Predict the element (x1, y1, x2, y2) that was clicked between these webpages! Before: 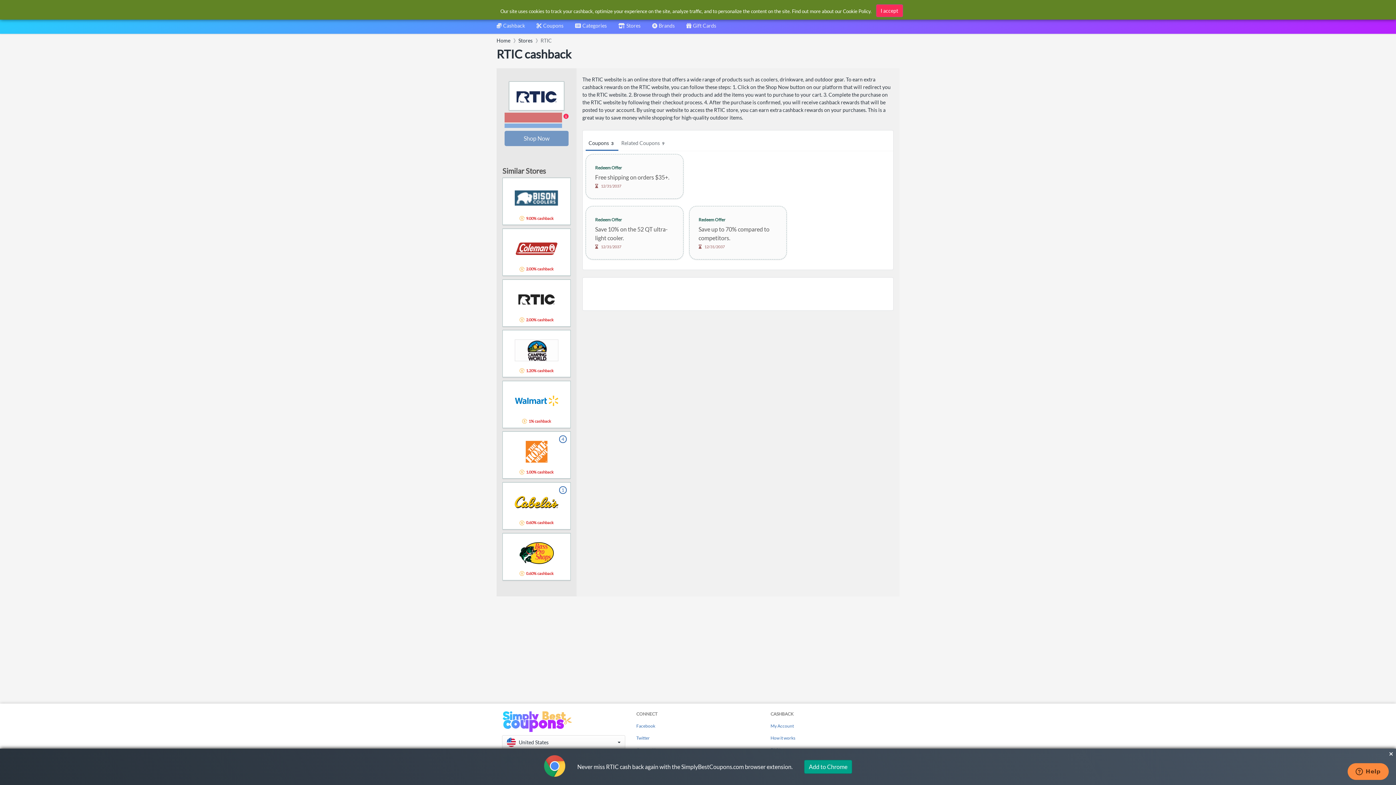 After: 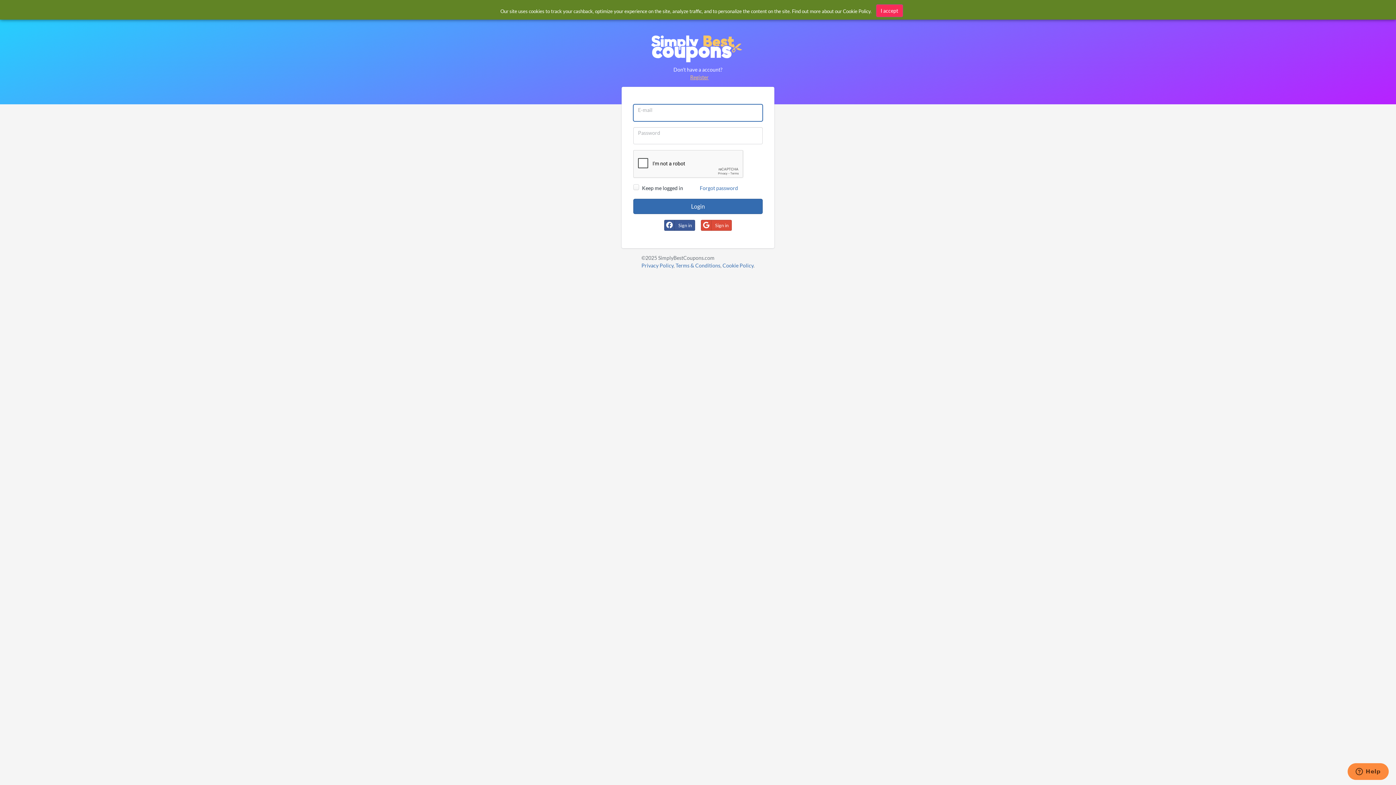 Action: bbox: (770, 723, 794, 729) label: My Account